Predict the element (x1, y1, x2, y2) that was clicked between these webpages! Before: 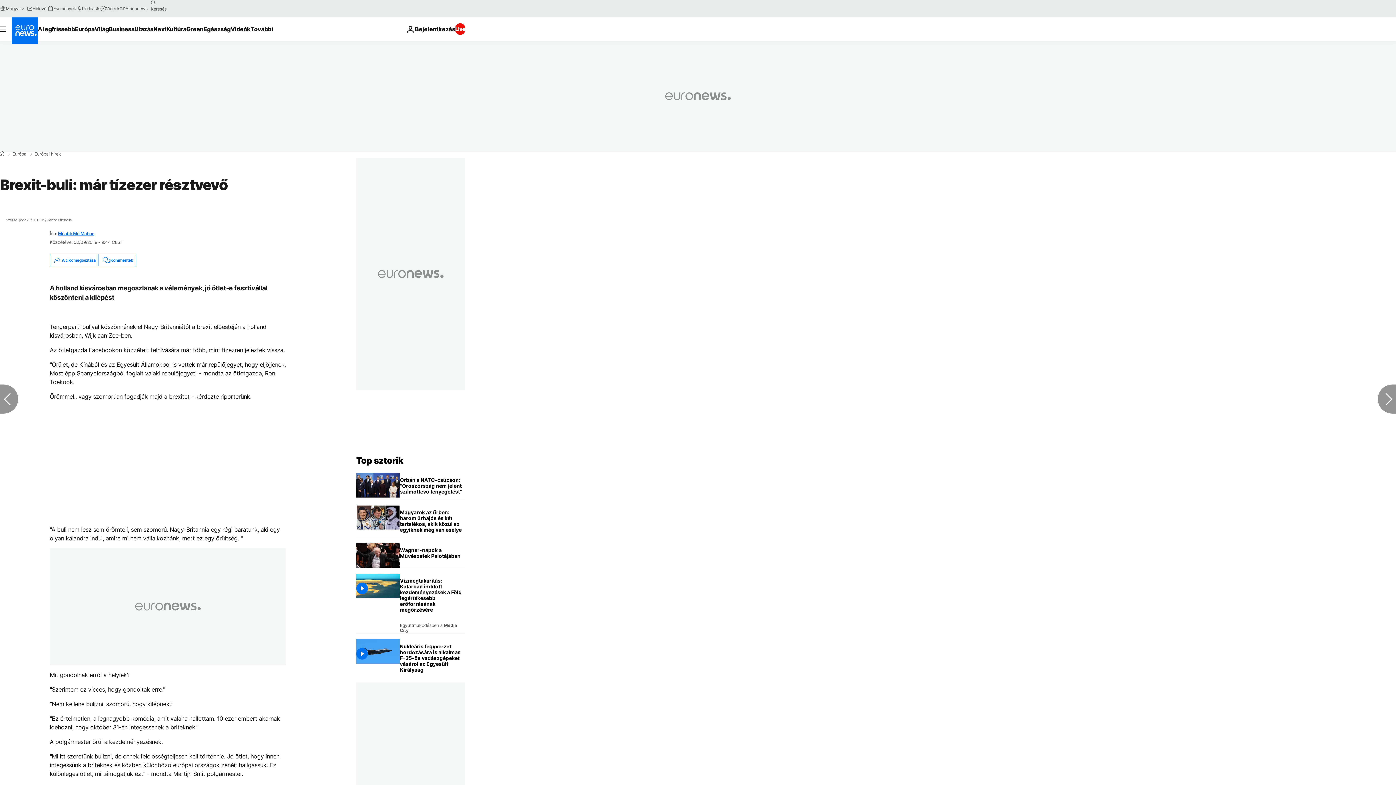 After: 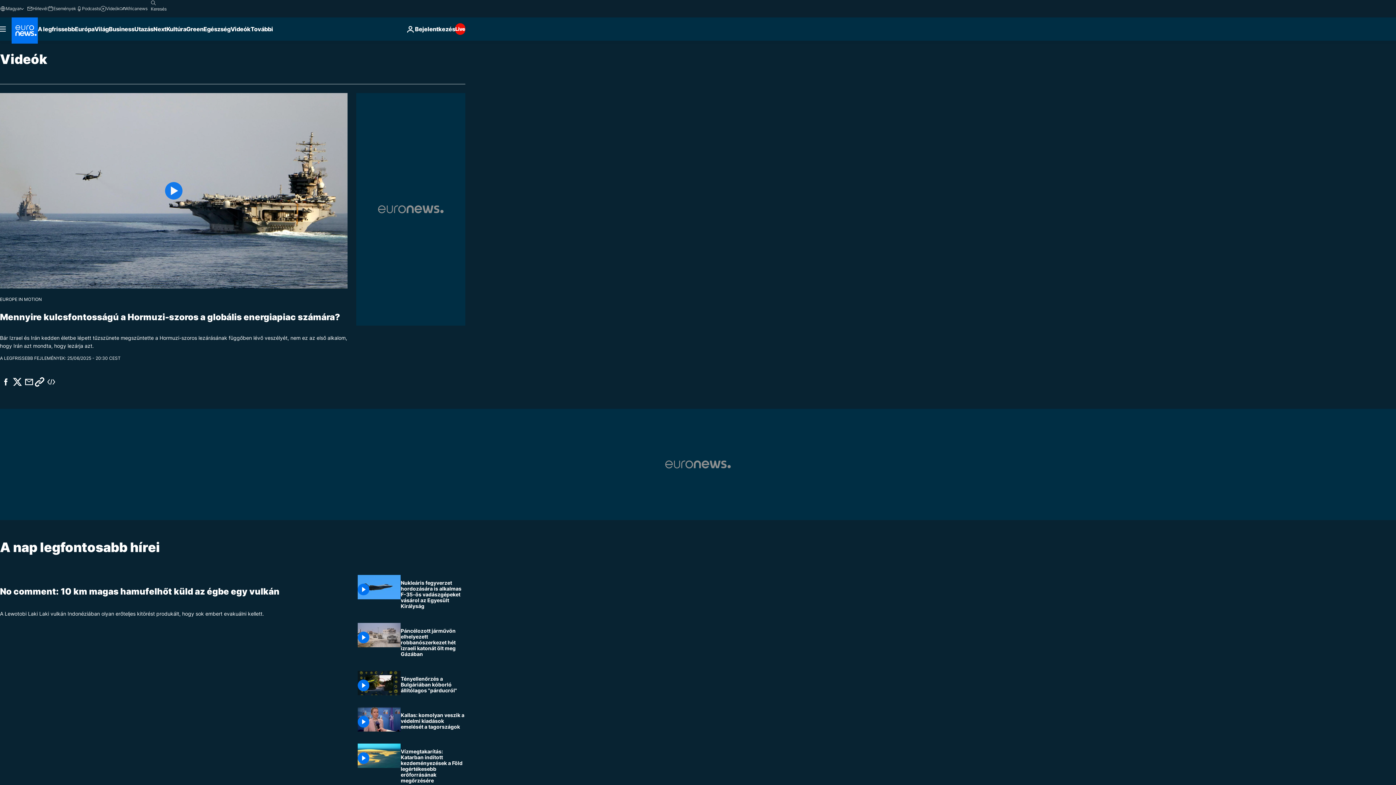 Action: label: Videók bbox: (100, 5, 119, 11)